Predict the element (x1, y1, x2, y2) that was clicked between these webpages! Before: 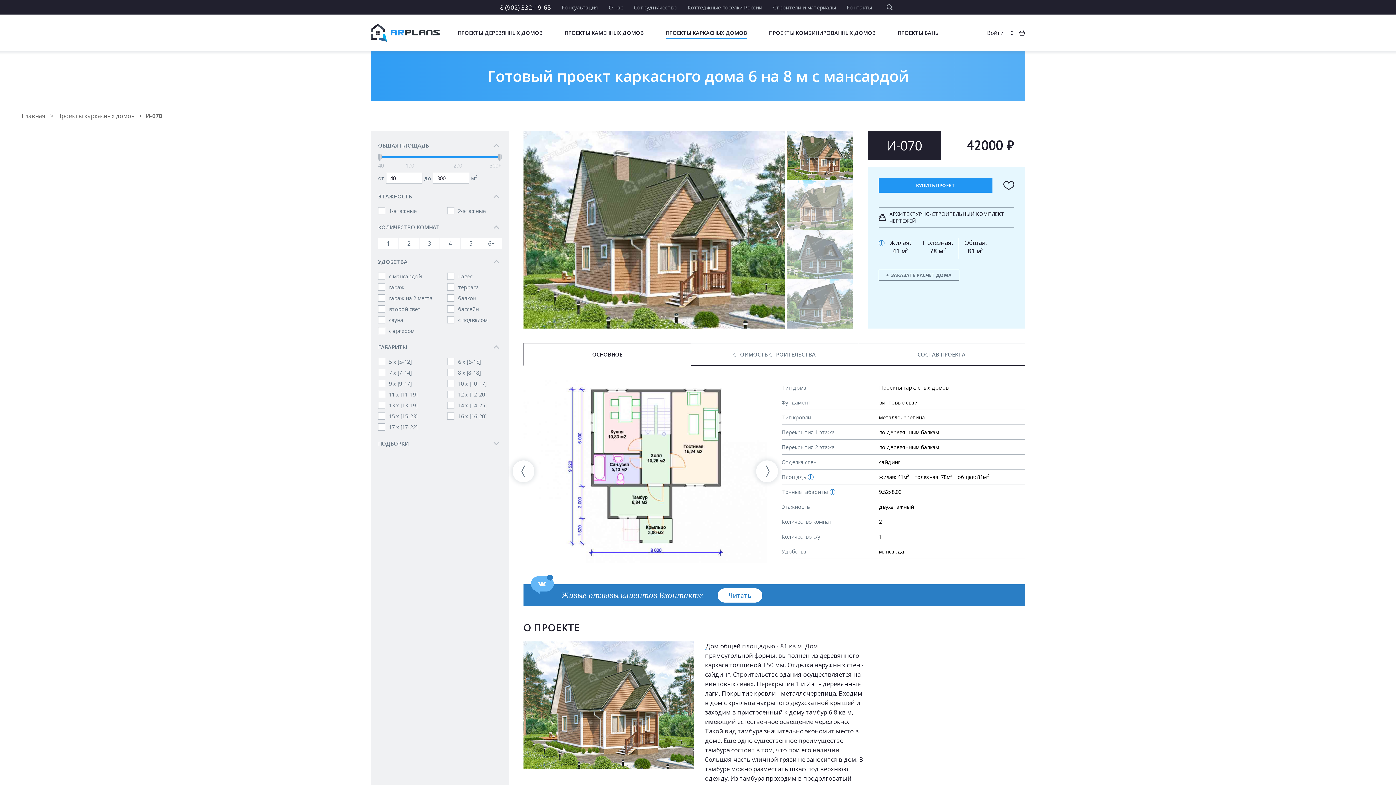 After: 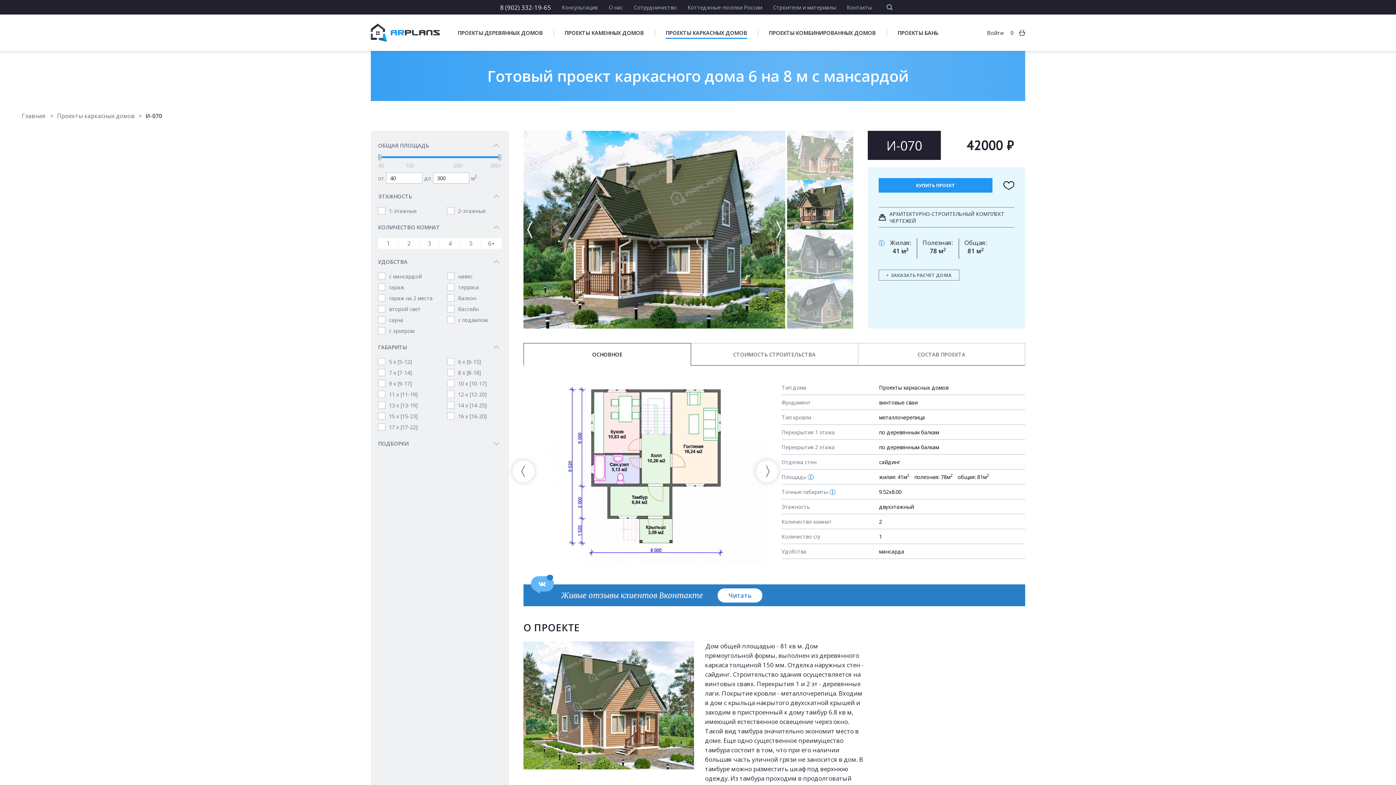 Action: bbox: (776, 218, 781, 240)